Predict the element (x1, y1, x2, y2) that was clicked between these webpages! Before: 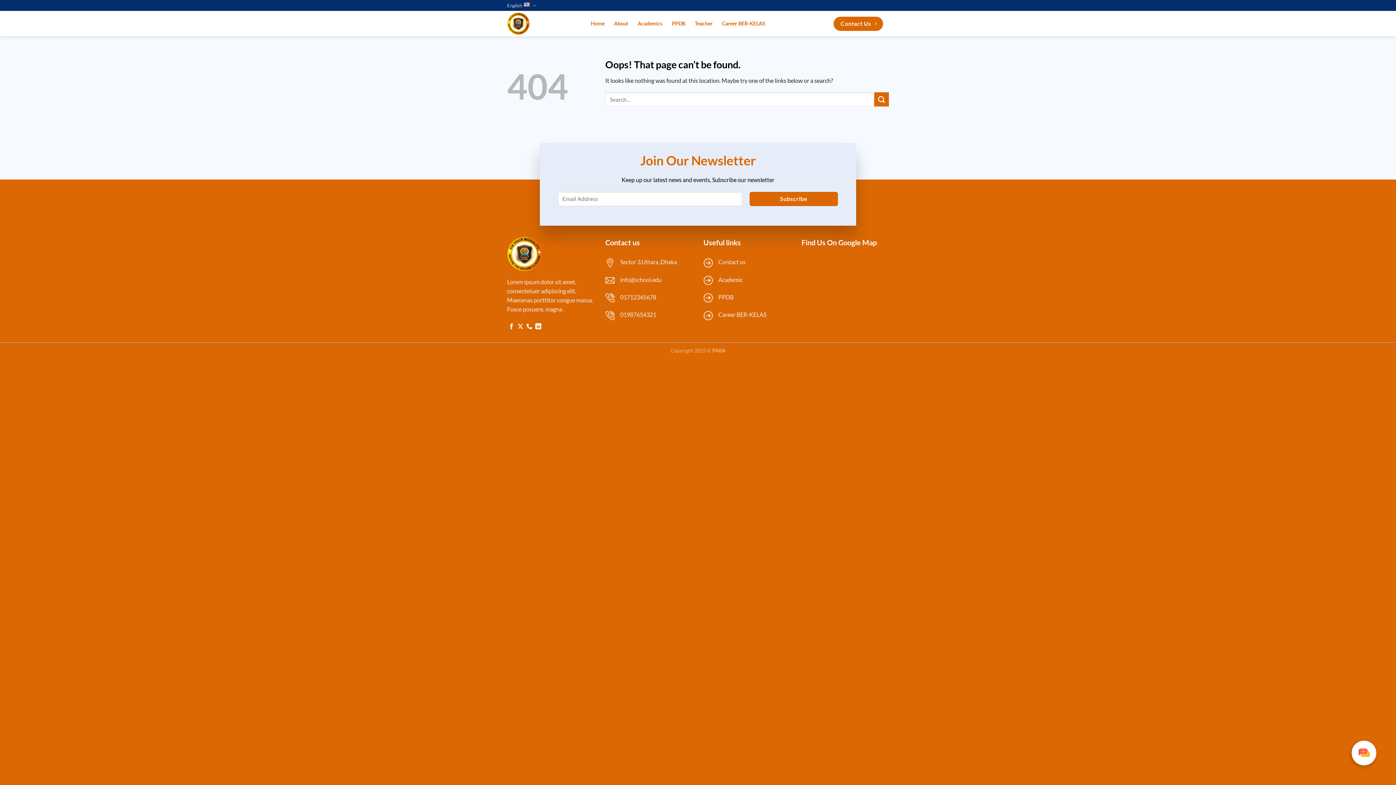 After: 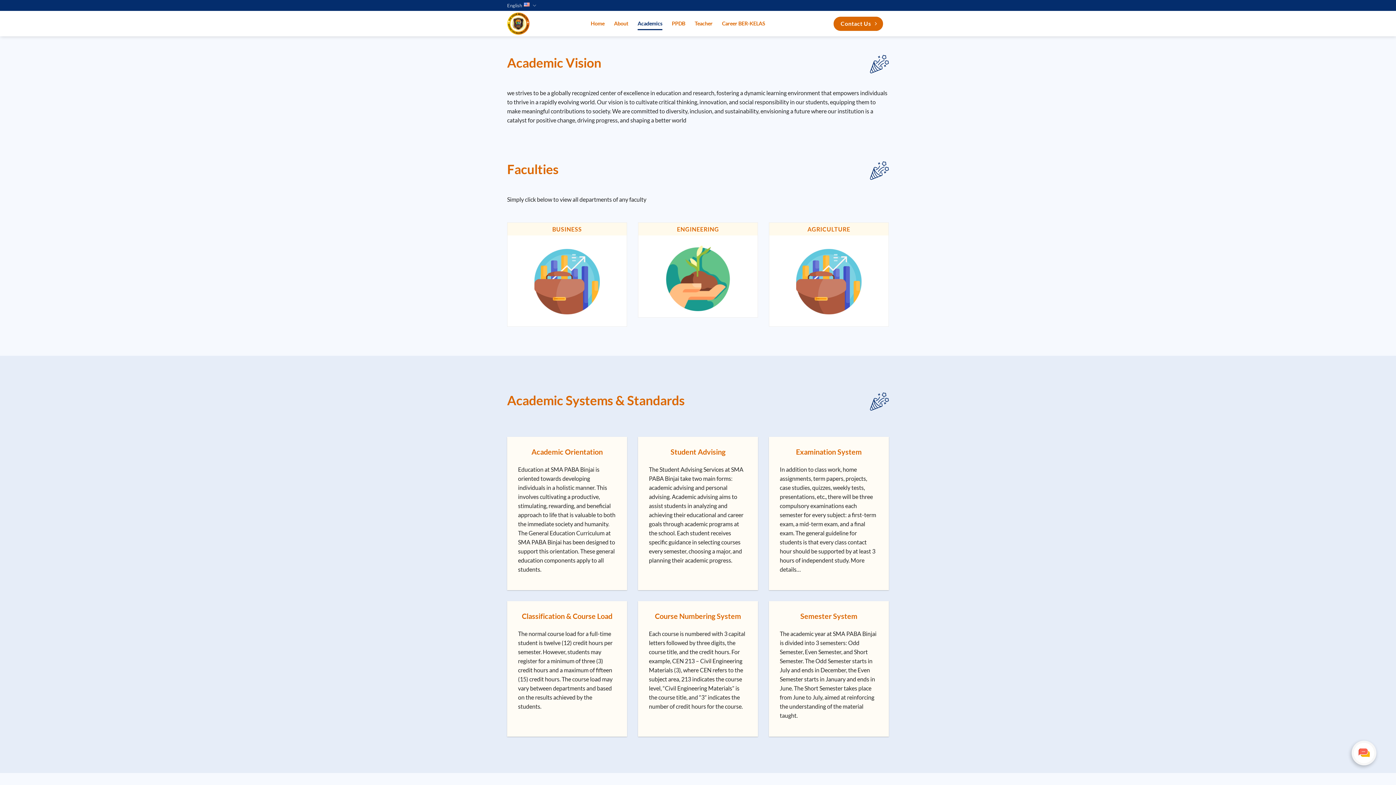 Action: bbox: (637, 17, 662, 30) label: Academics